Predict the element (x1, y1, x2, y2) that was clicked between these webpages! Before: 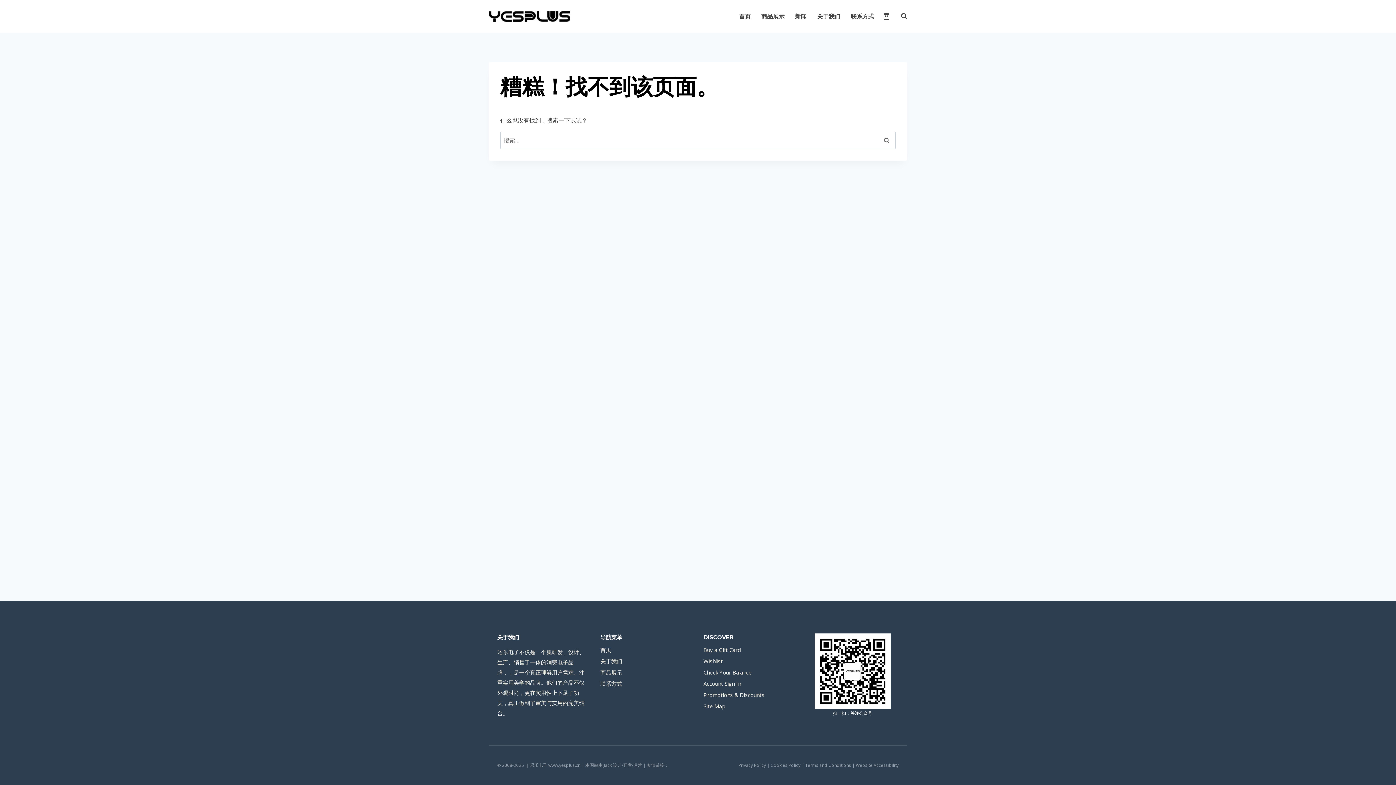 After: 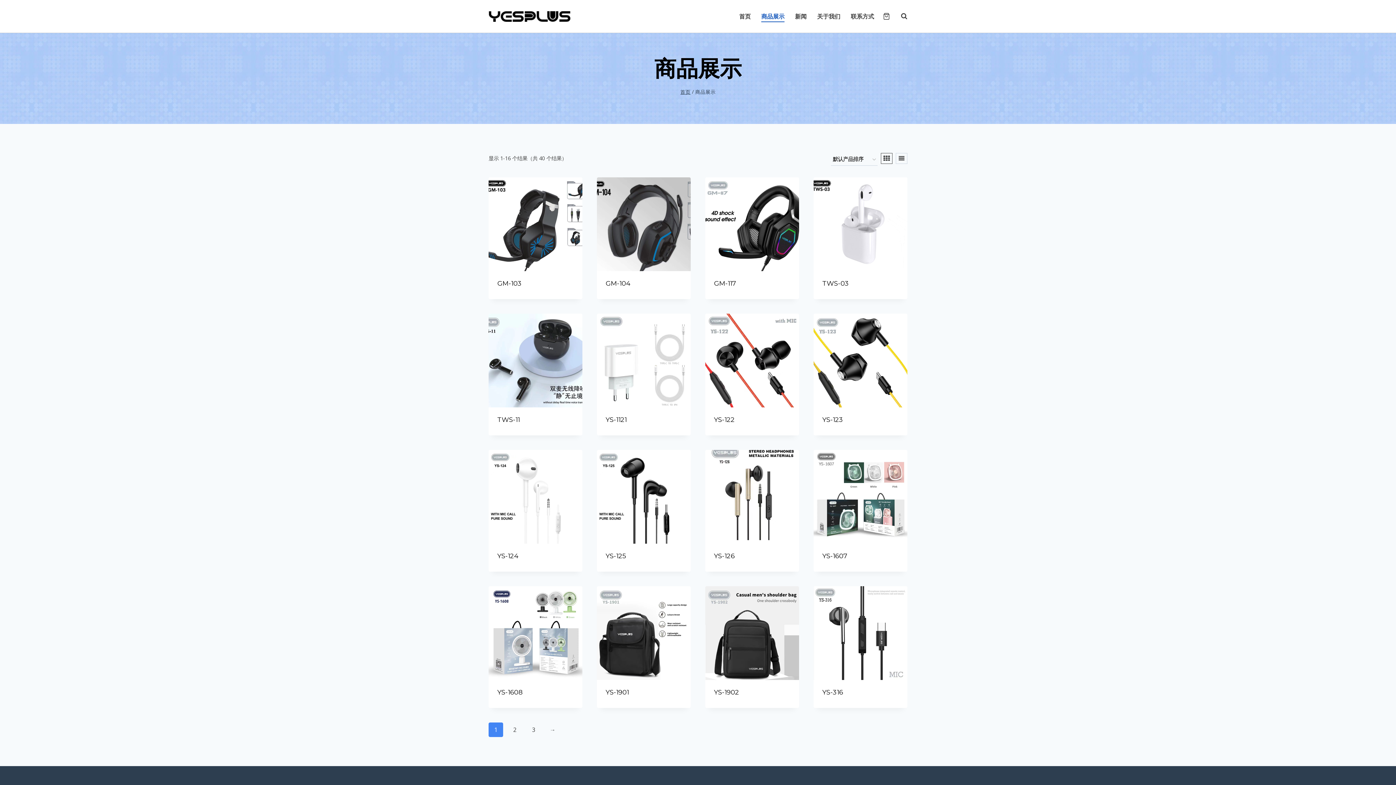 Action: bbox: (600, 667, 692, 678) label: 商品展示